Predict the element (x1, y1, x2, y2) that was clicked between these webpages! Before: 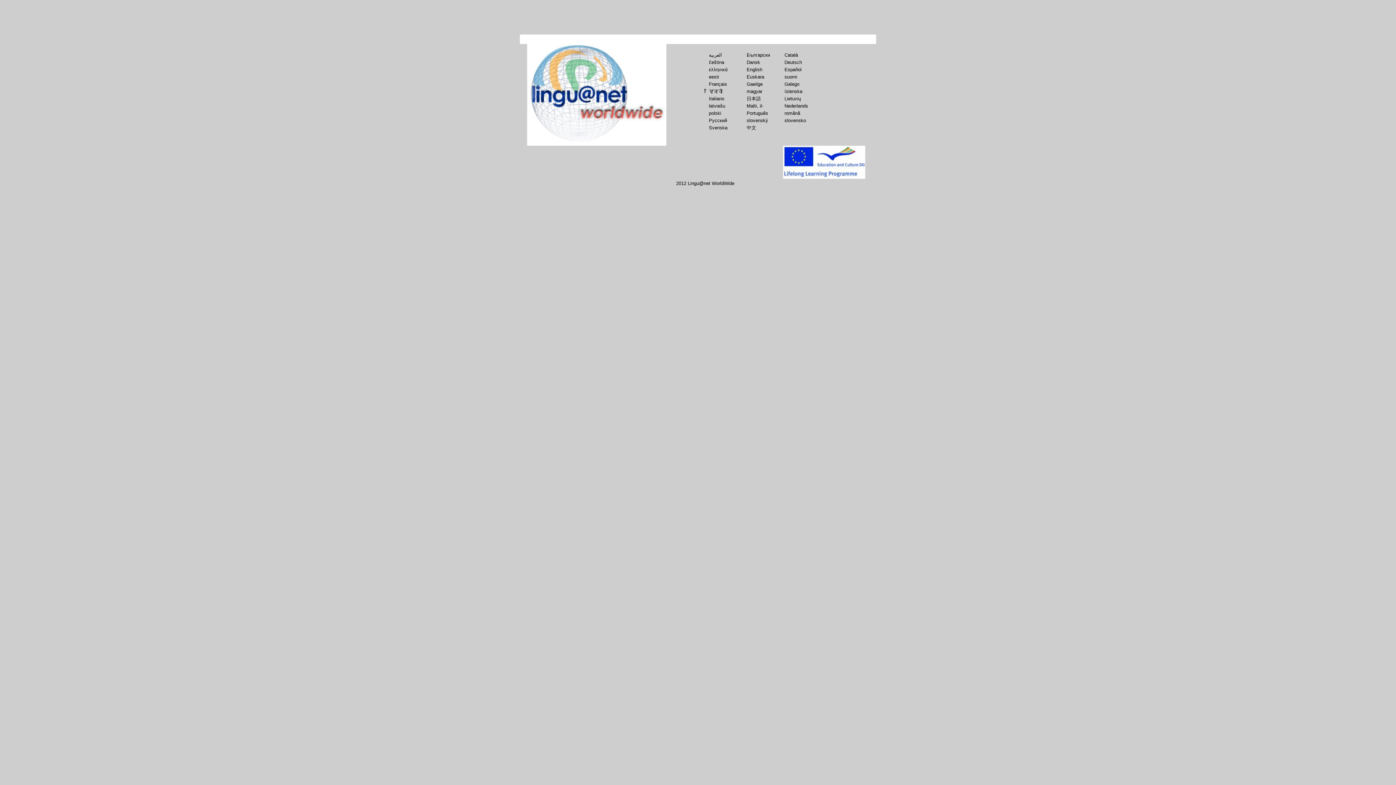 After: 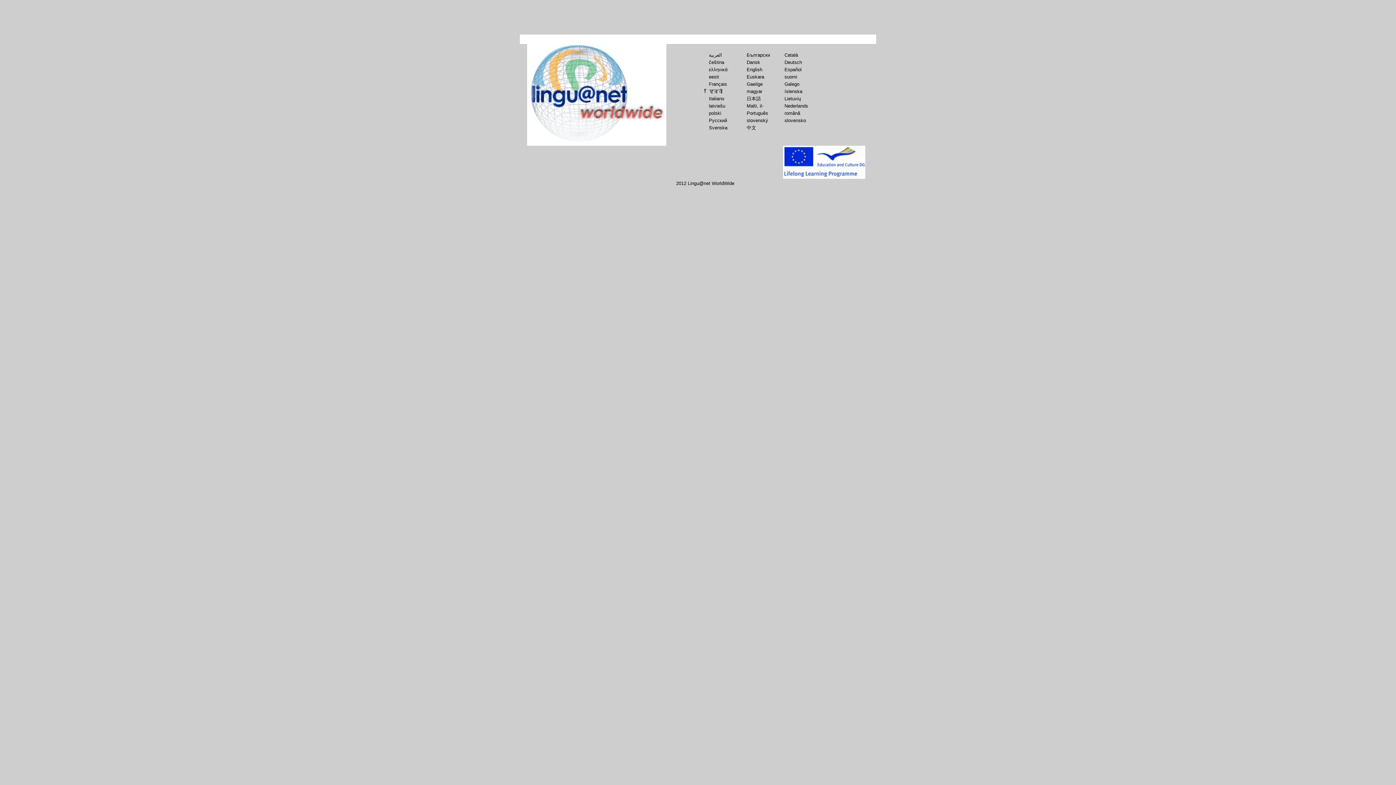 Action: label: Nederlands bbox: (784, 103, 808, 108)